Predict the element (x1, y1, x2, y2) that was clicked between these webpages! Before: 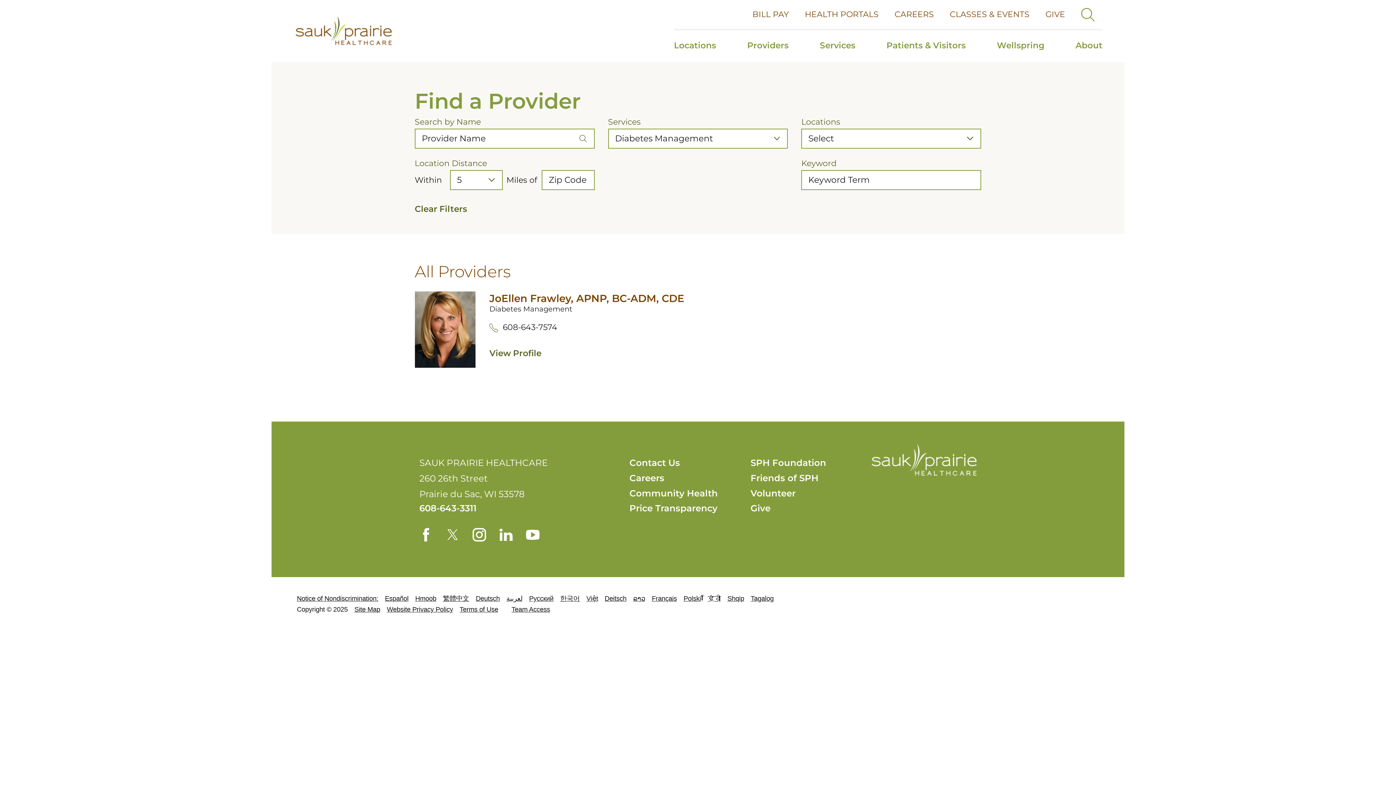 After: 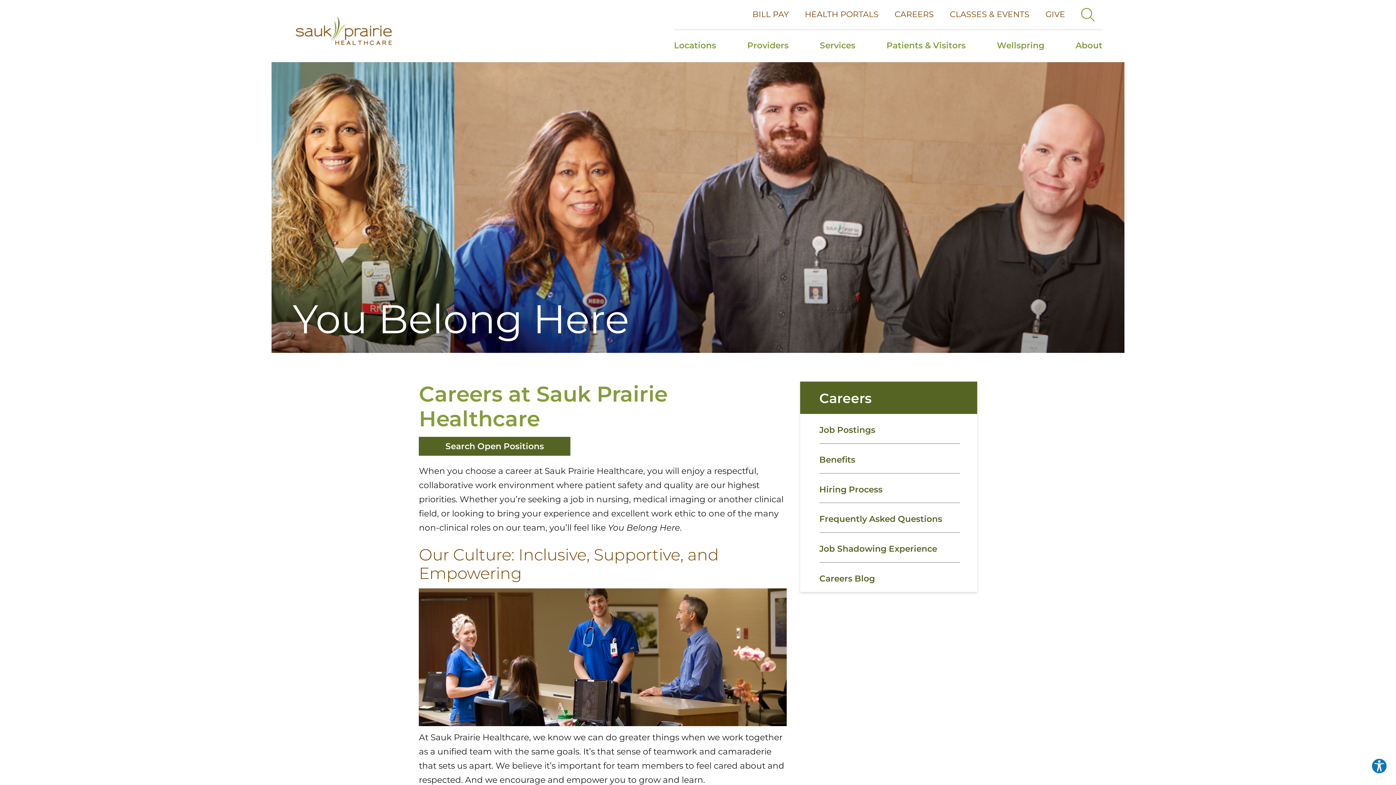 Action: label: CAREERS bbox: (886, 2, 942, 26)